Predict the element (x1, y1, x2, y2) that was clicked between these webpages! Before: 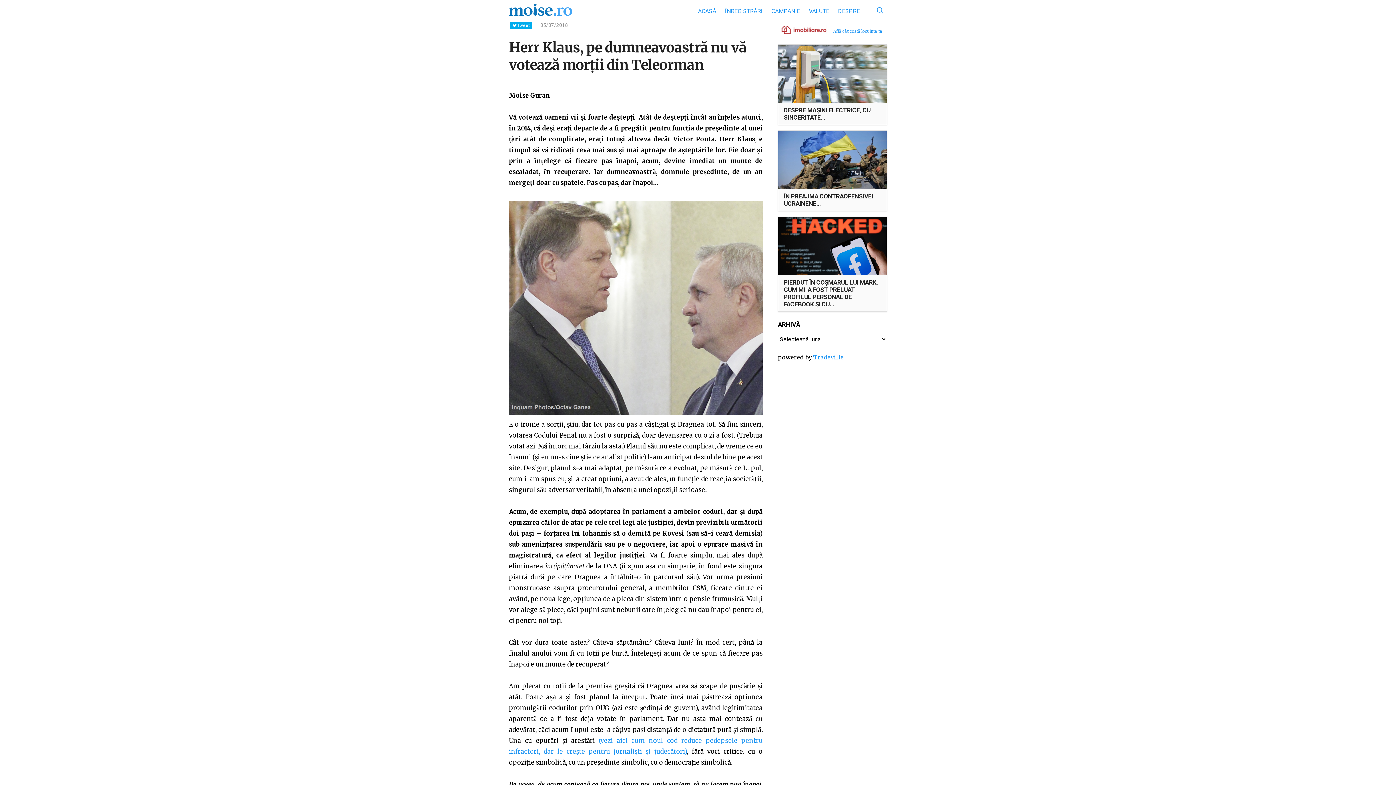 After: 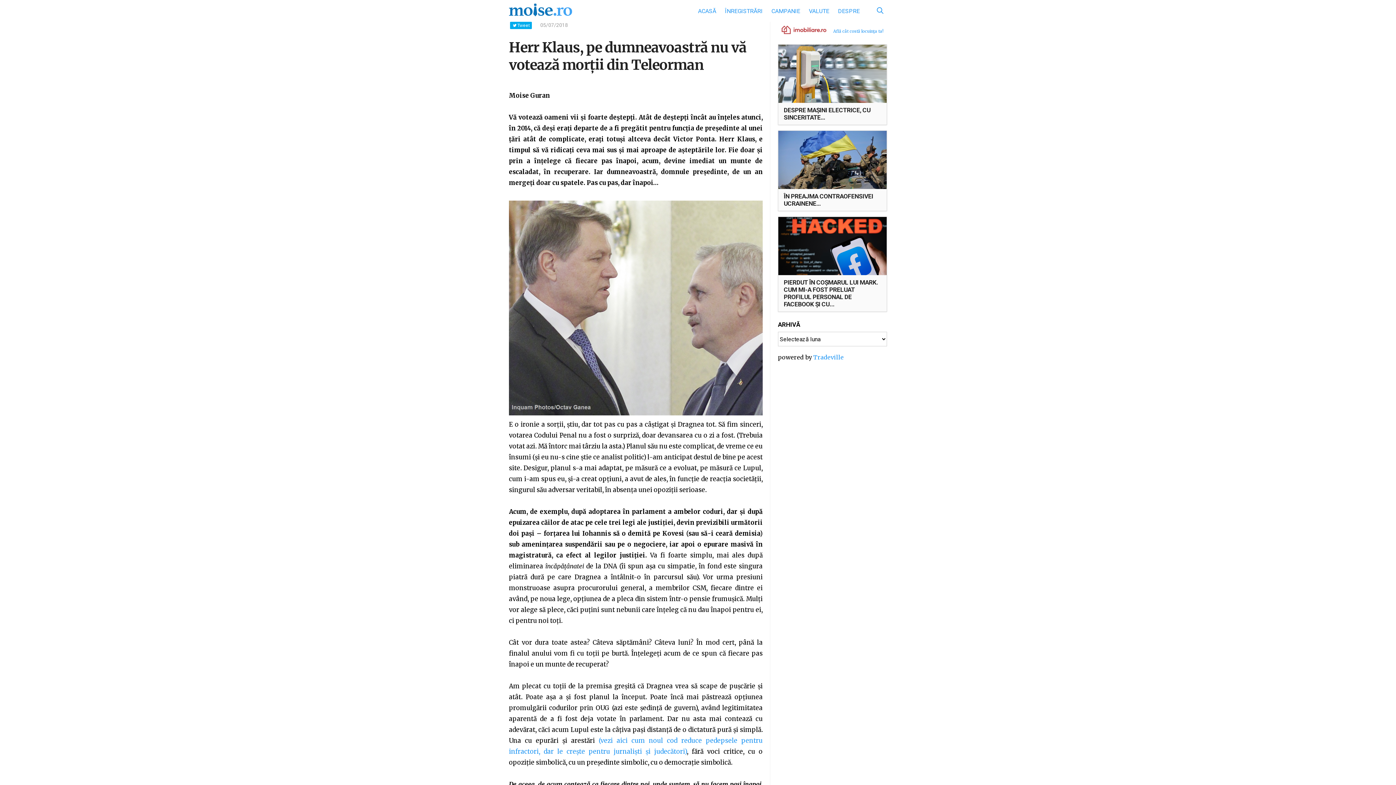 Action: bbox: (778, 21, 821, 37)